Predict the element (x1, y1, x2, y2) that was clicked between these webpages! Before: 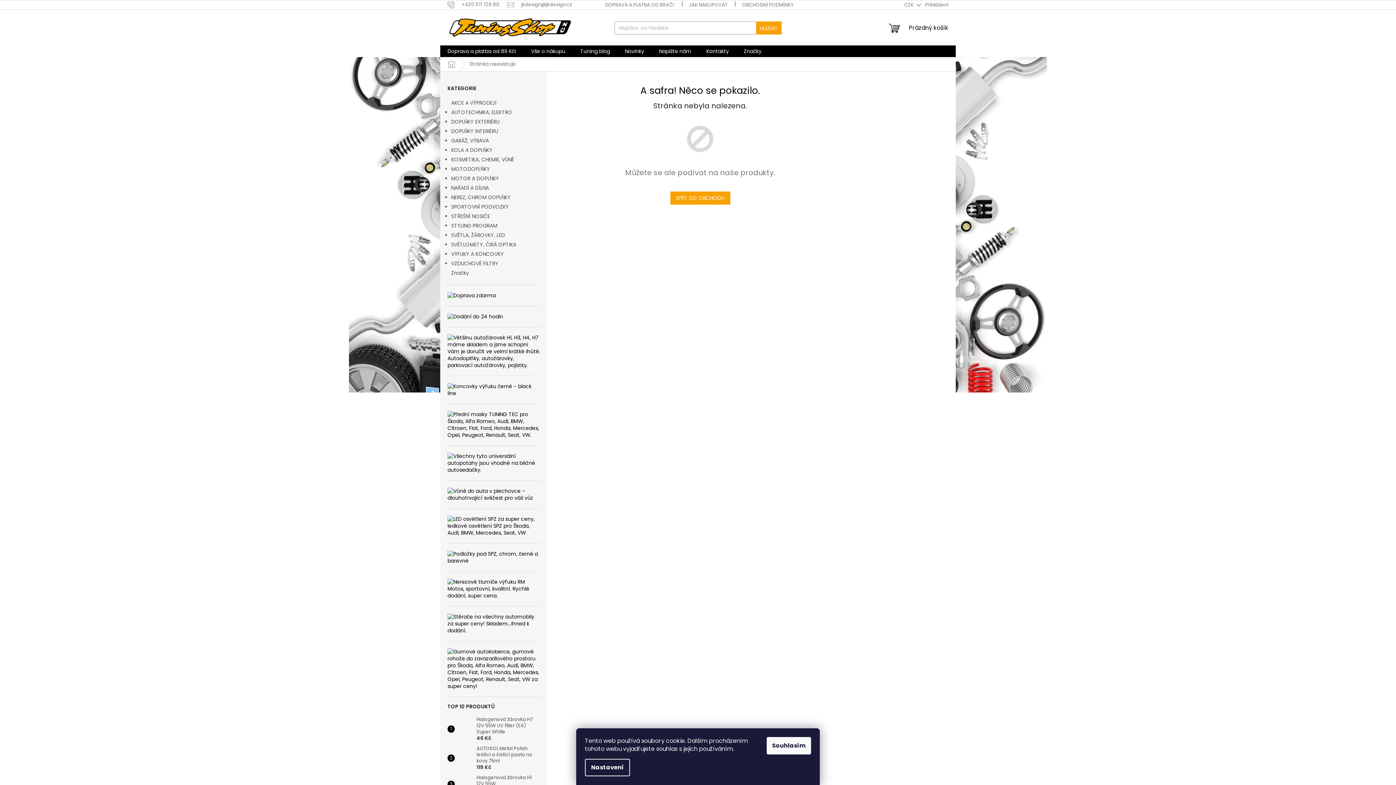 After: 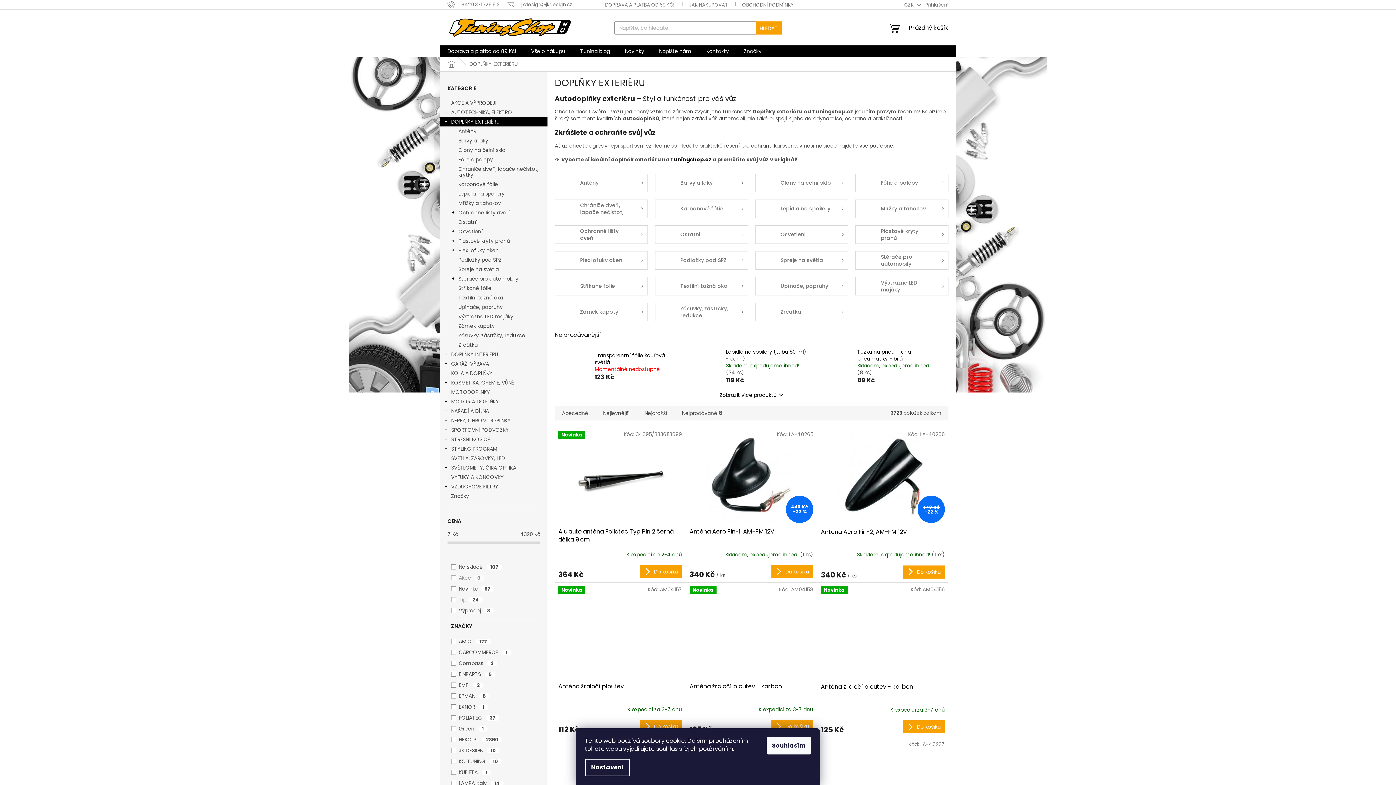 Action: label: DOPLŇKY EXTERIÉRU
  bbox: (440, 117, 547, 126)